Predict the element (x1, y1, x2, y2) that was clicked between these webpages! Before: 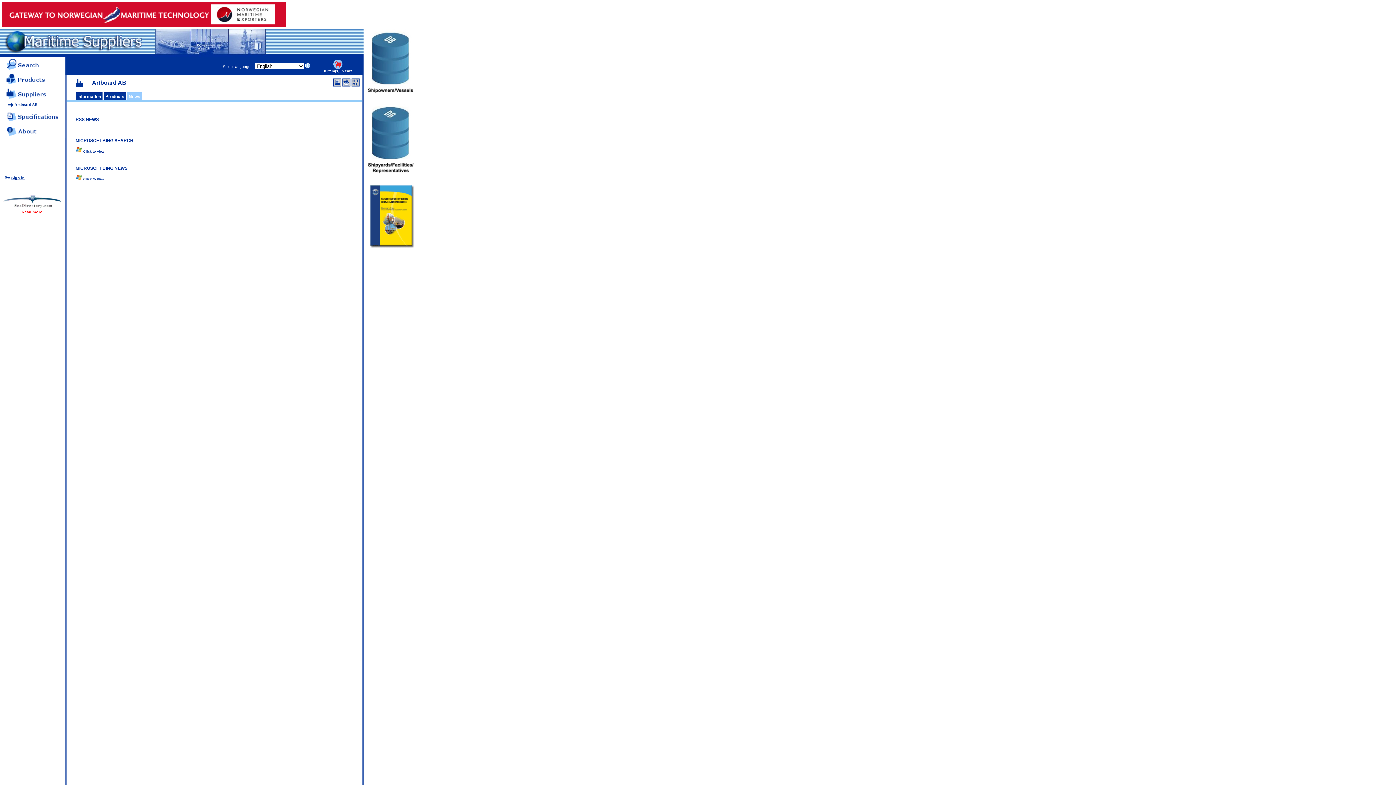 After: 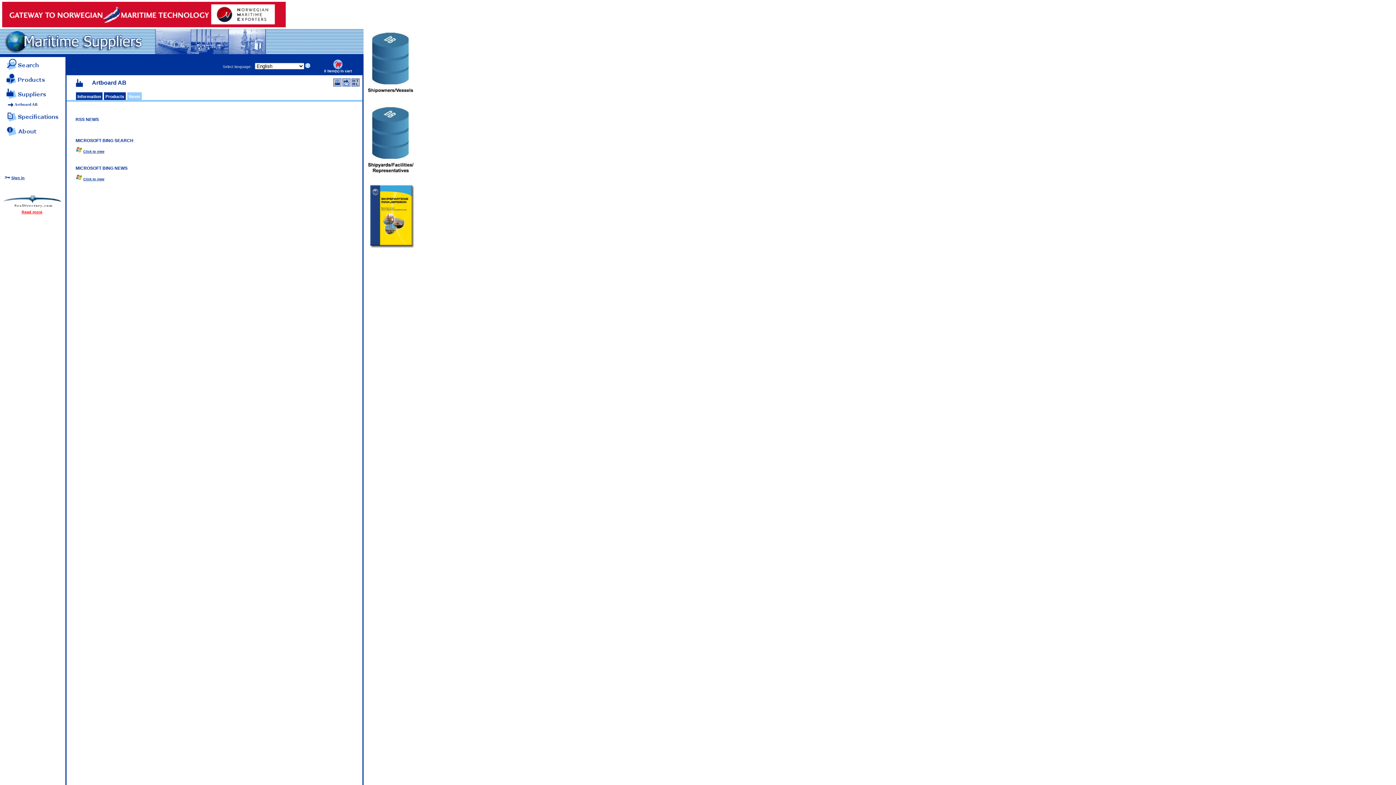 Action: bbox: (286, 24, 427, 28)